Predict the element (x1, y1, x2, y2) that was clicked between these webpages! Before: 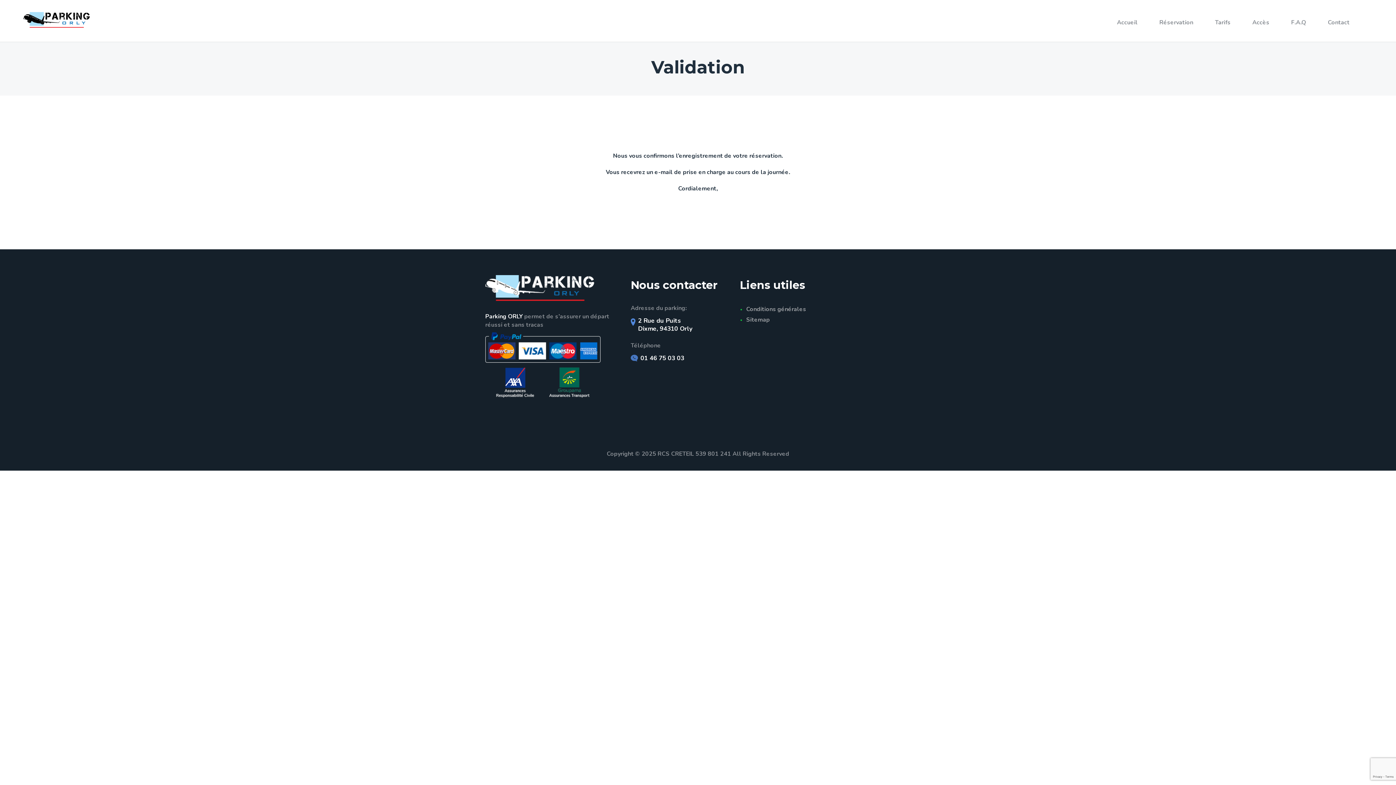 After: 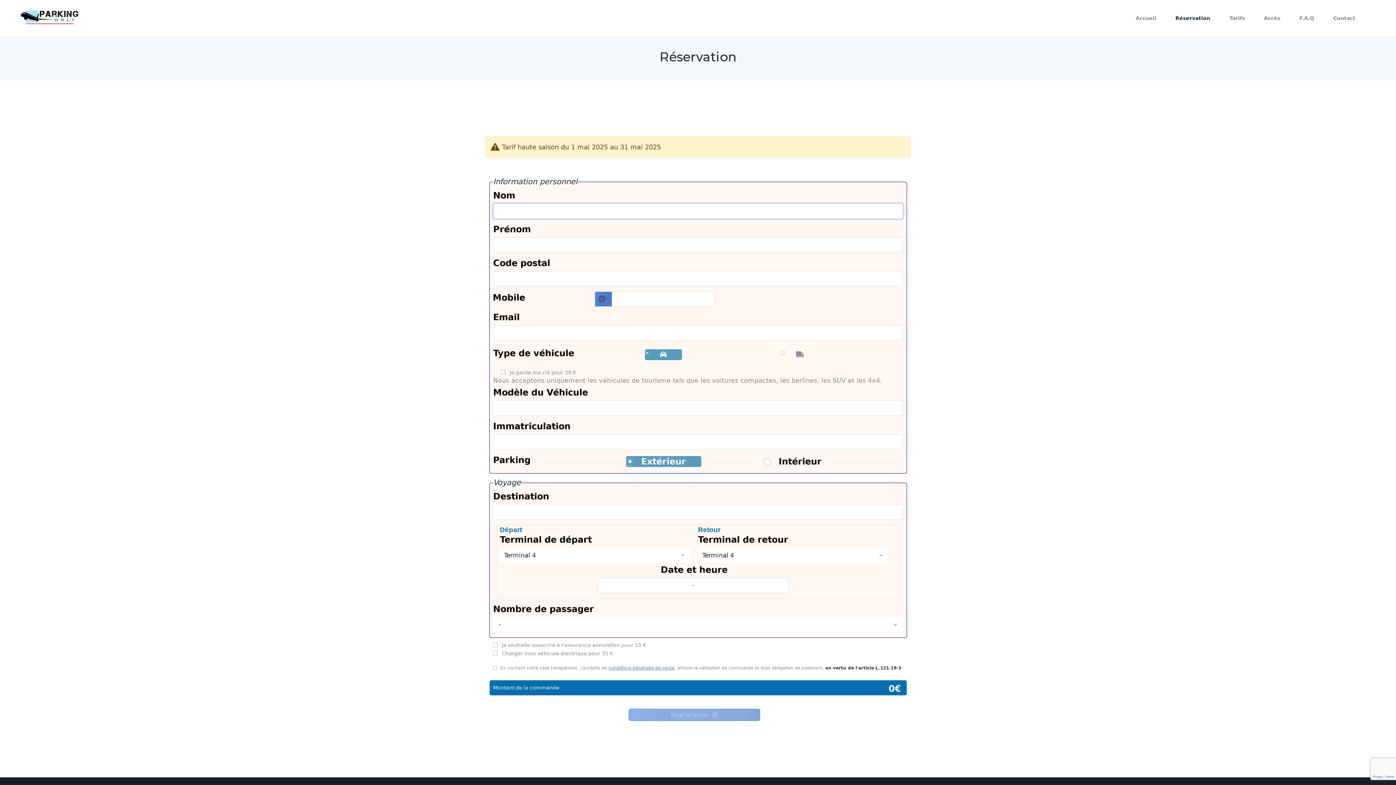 Action: bbox: (1148, 12, 1204, 32) label: Réservation